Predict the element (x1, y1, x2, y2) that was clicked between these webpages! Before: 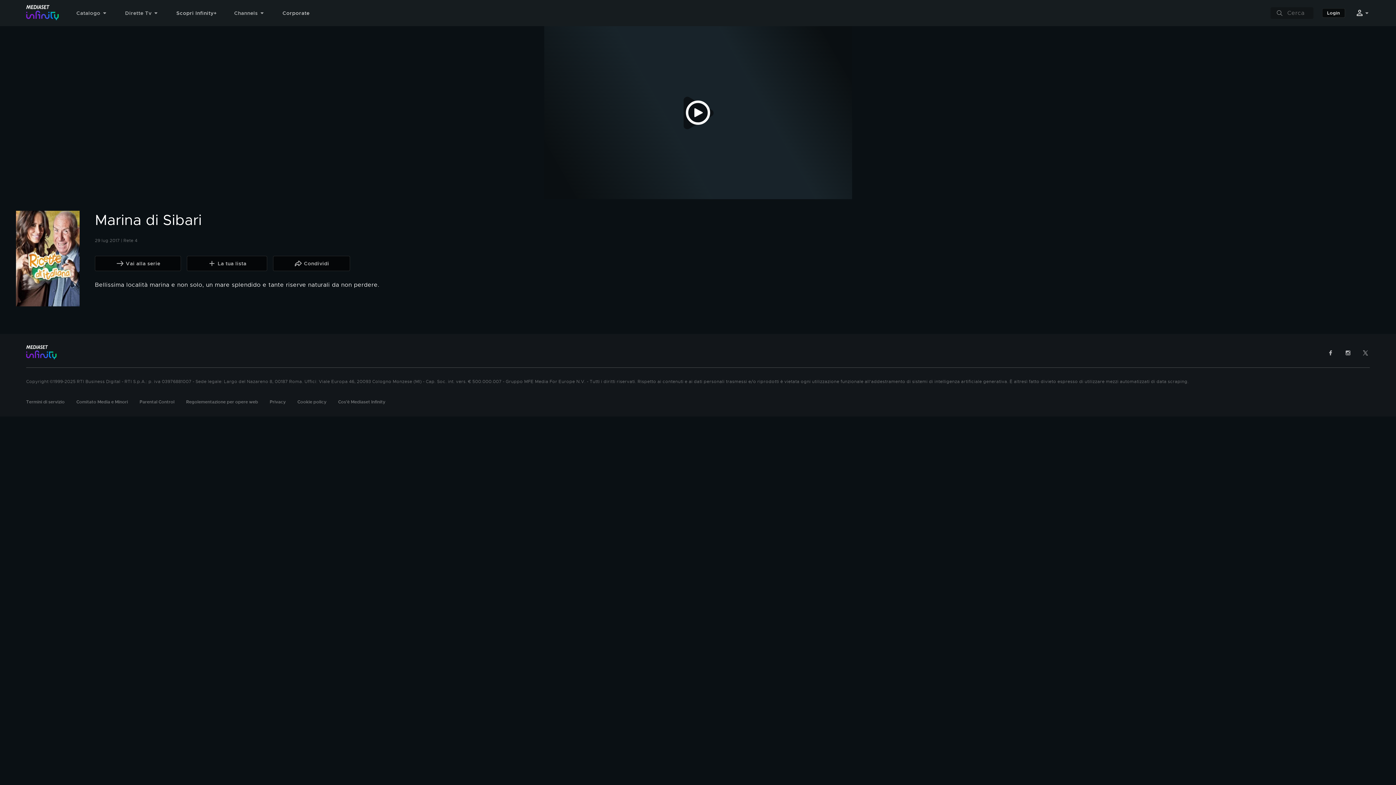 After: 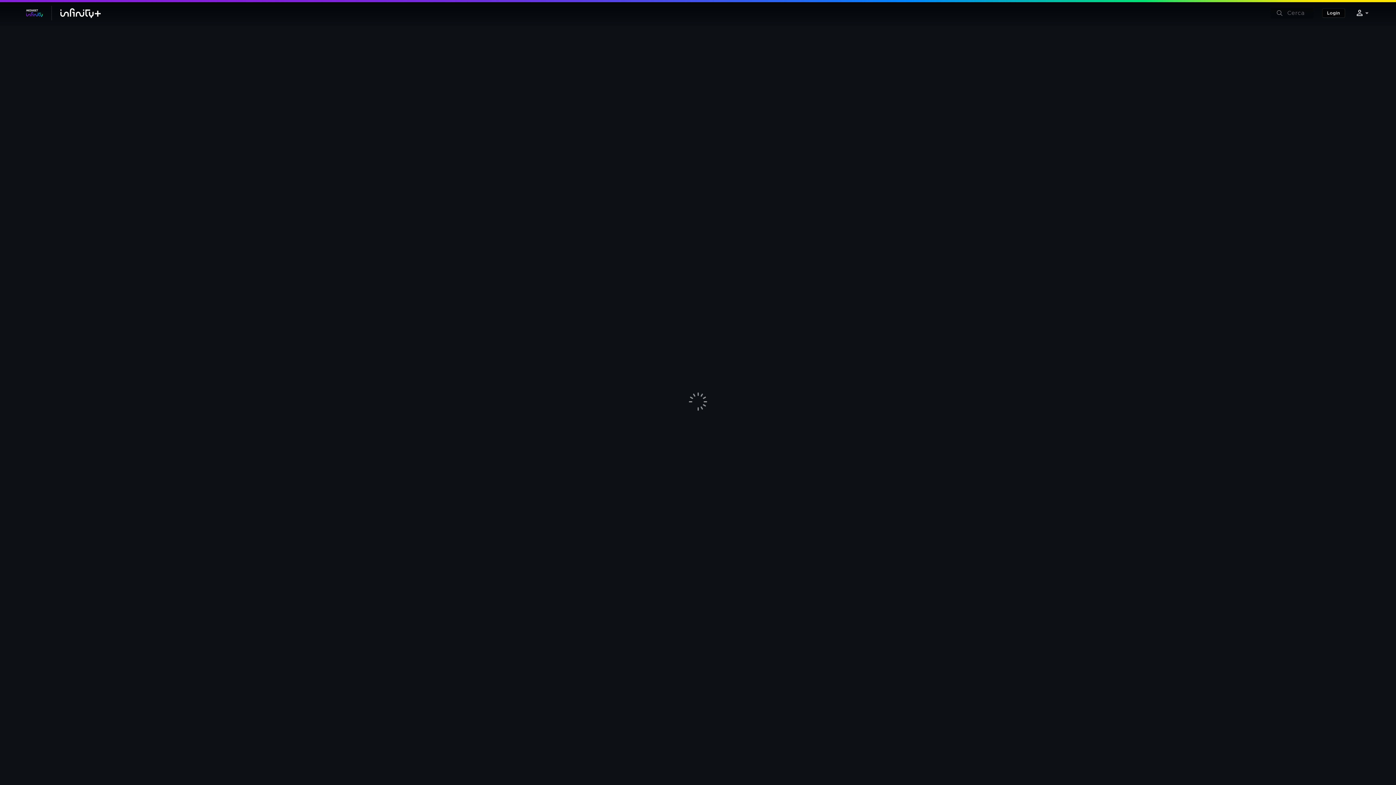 Action: bbox: (176, 5, 234, 20) label: Scopri Infinity+